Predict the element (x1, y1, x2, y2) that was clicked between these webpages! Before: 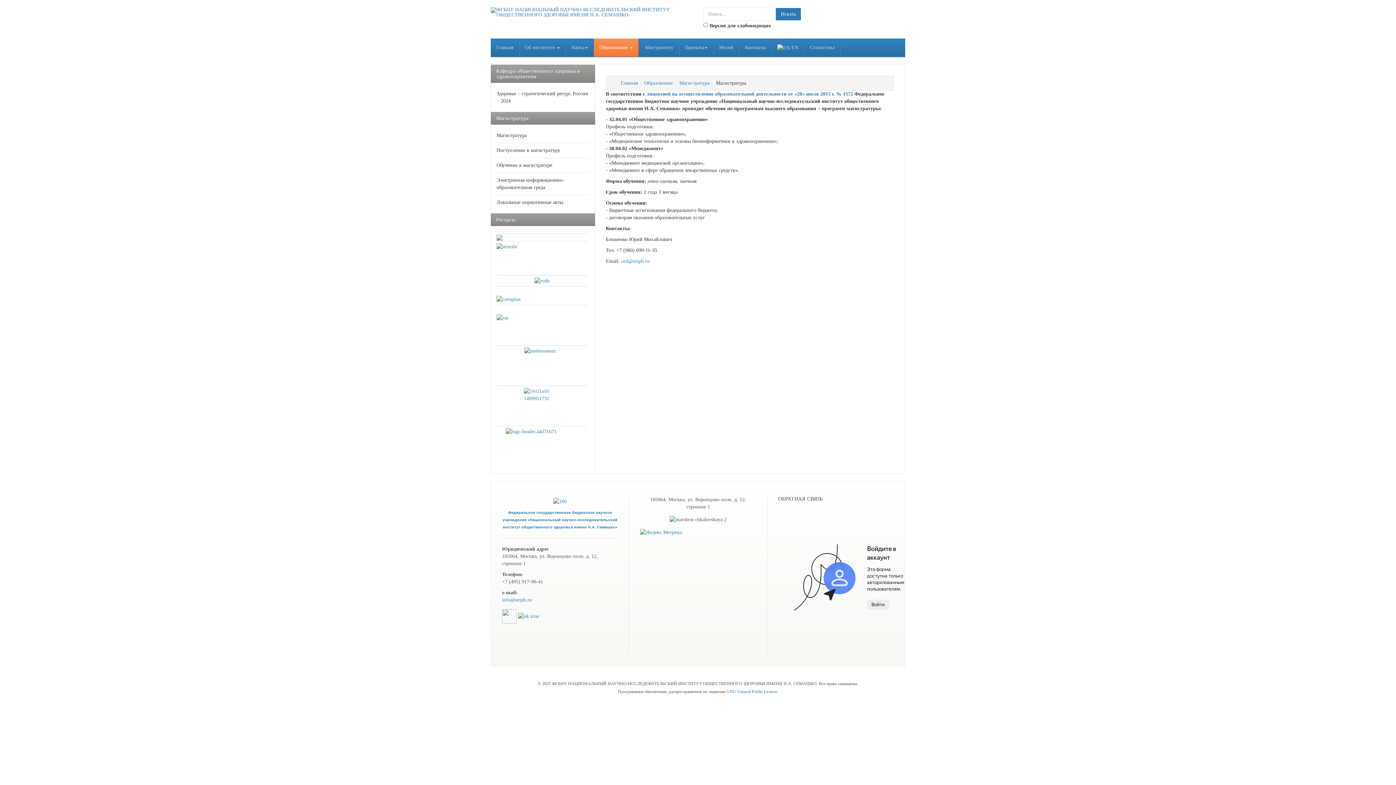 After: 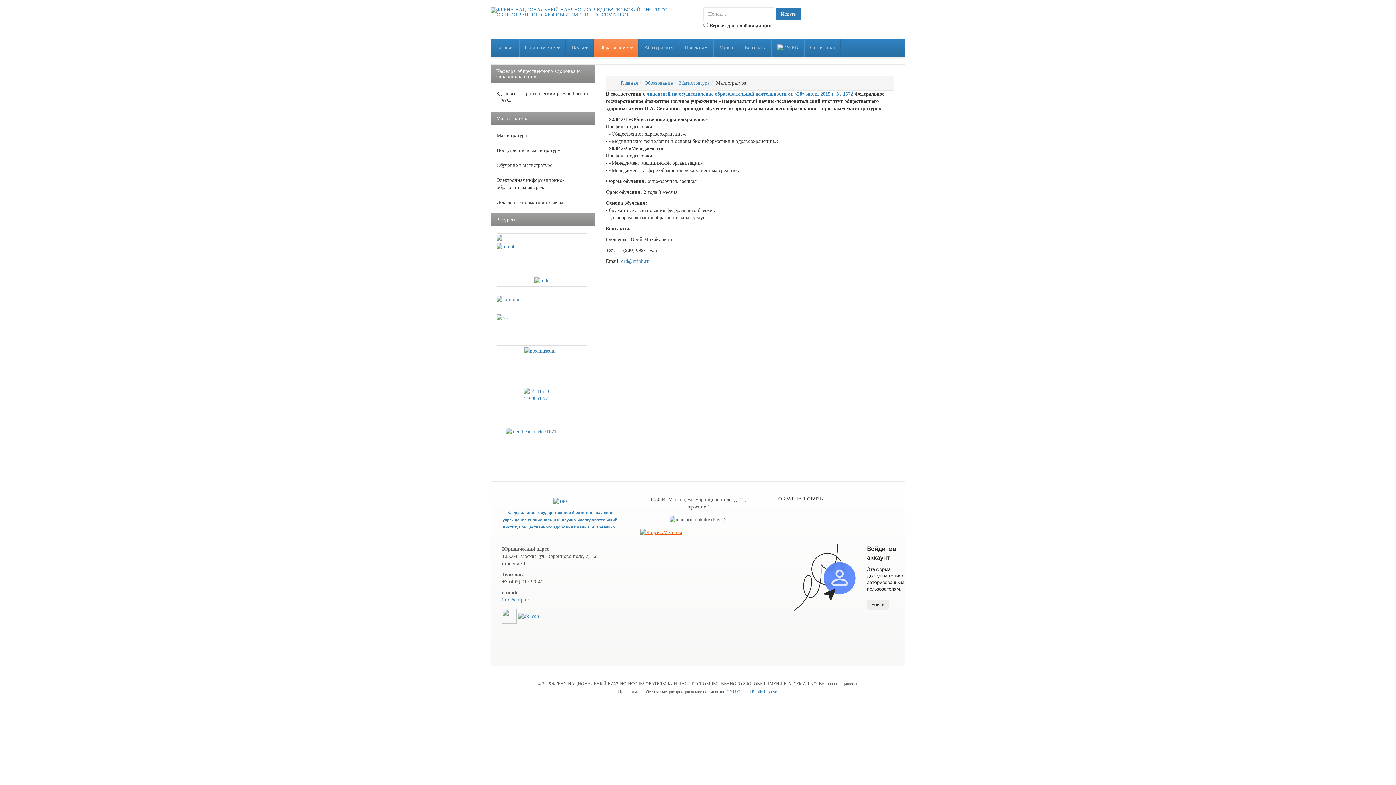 Action: bbox: (640, 528, 682, 534)